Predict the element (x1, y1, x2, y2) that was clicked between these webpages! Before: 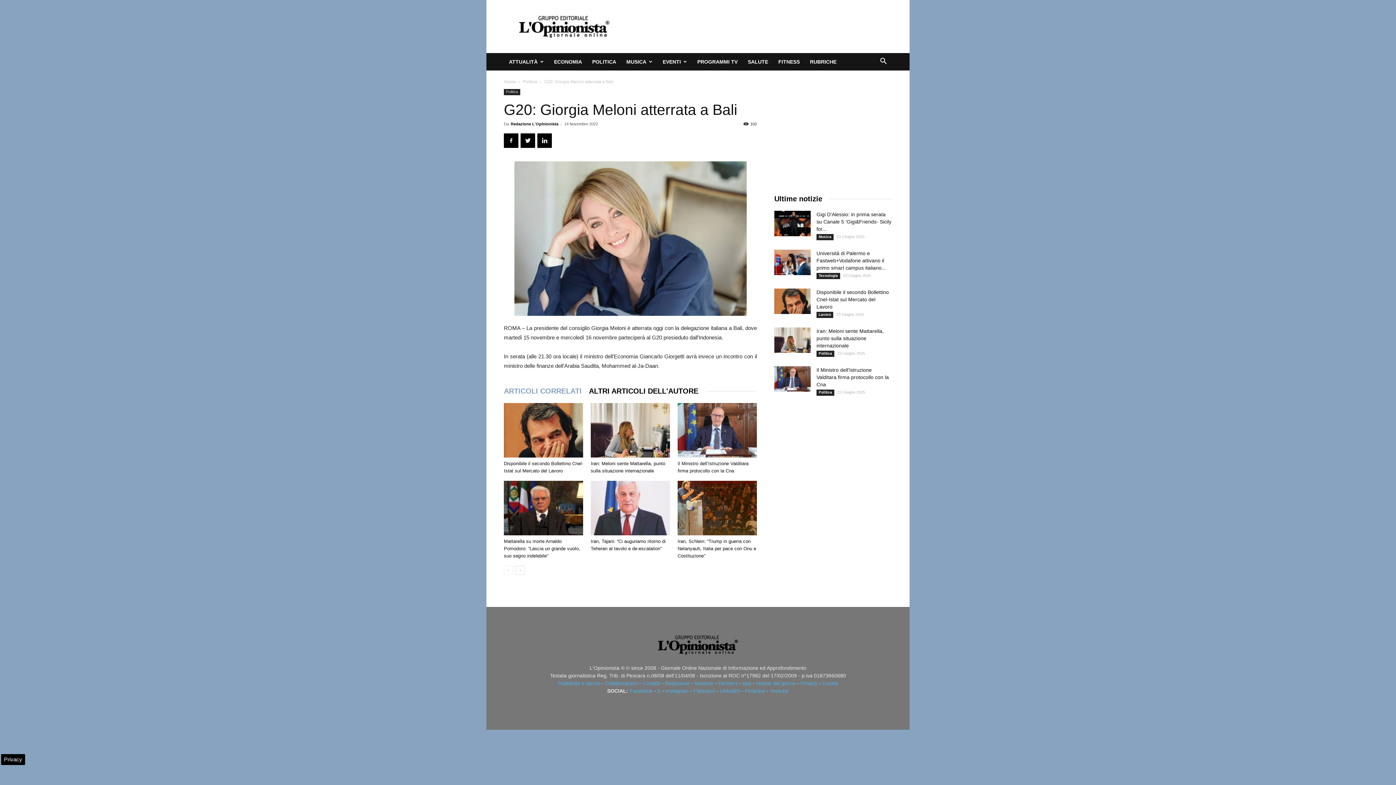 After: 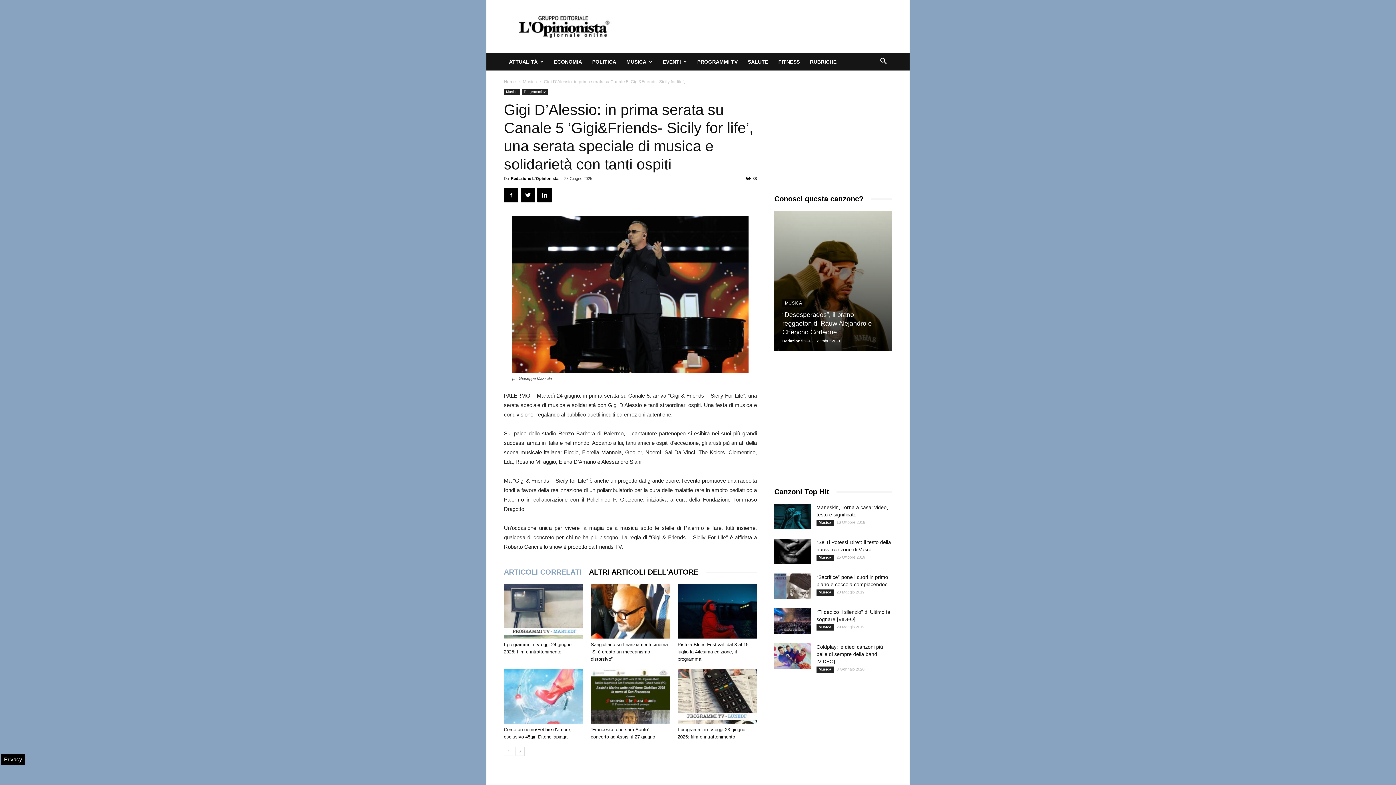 Action: bbox: (816, 211, 891, 232) label: Gigi D’Alessio: in prima serata su Canale 5 ‘Gigi&Friends- Sicily for...